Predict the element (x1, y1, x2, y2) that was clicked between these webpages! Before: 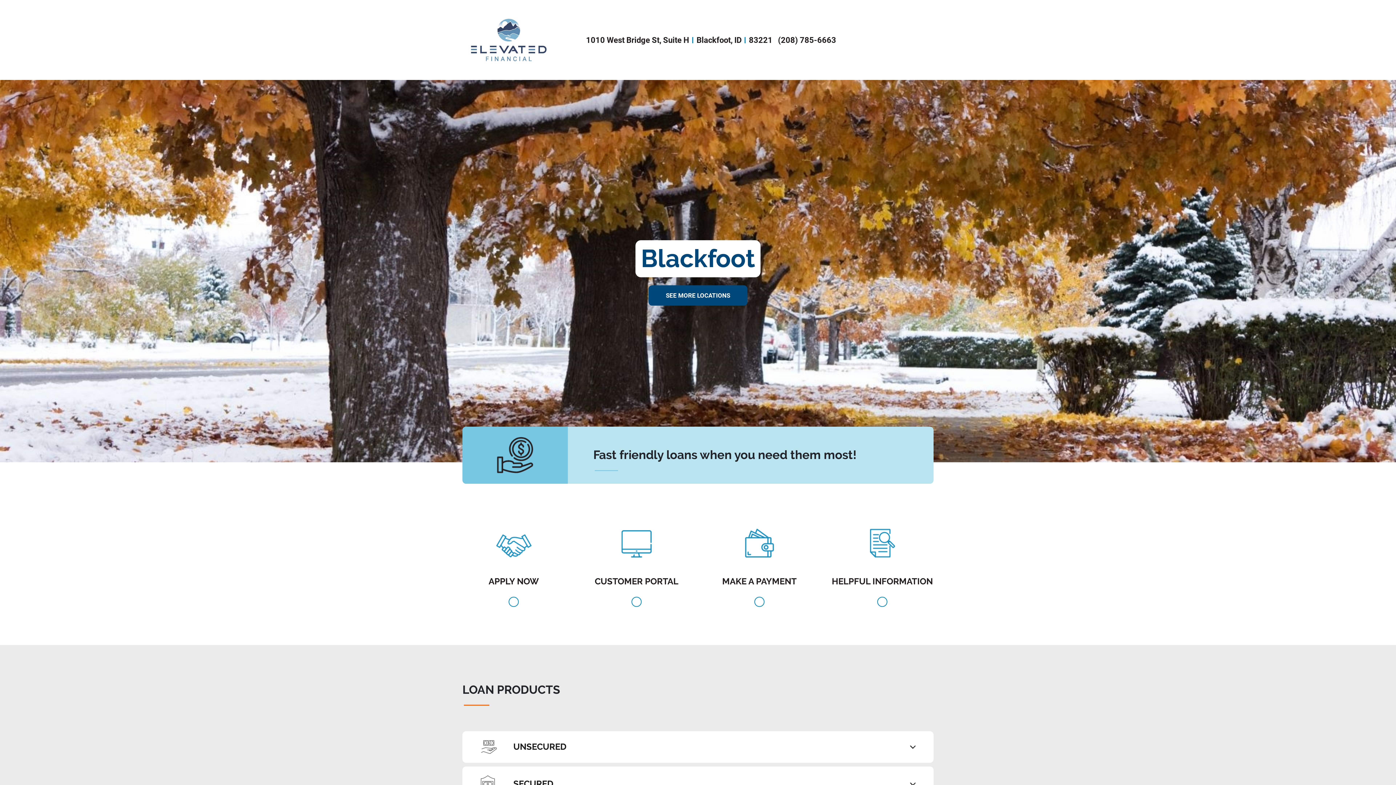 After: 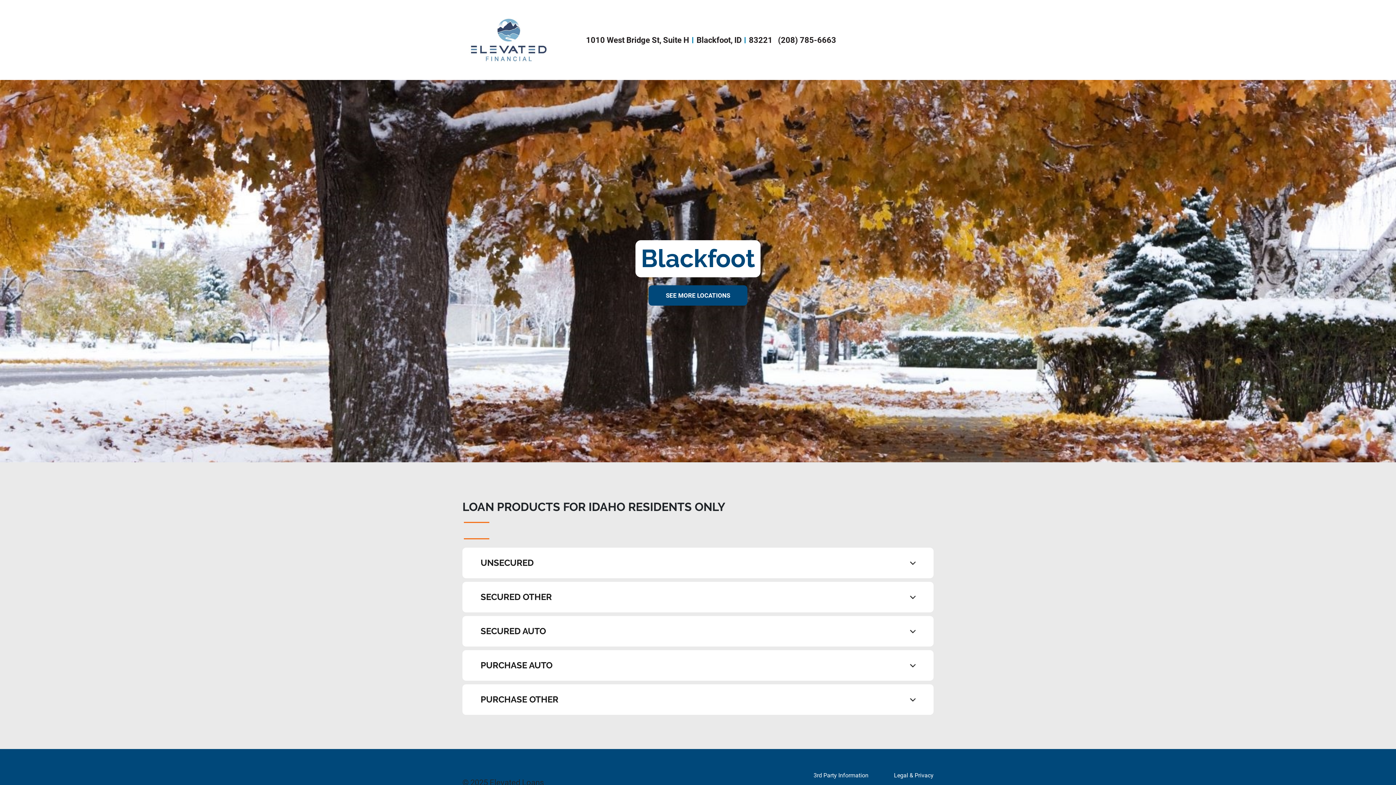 Action: bbox: (456, 534, 570, 607) label: APPLY NOW